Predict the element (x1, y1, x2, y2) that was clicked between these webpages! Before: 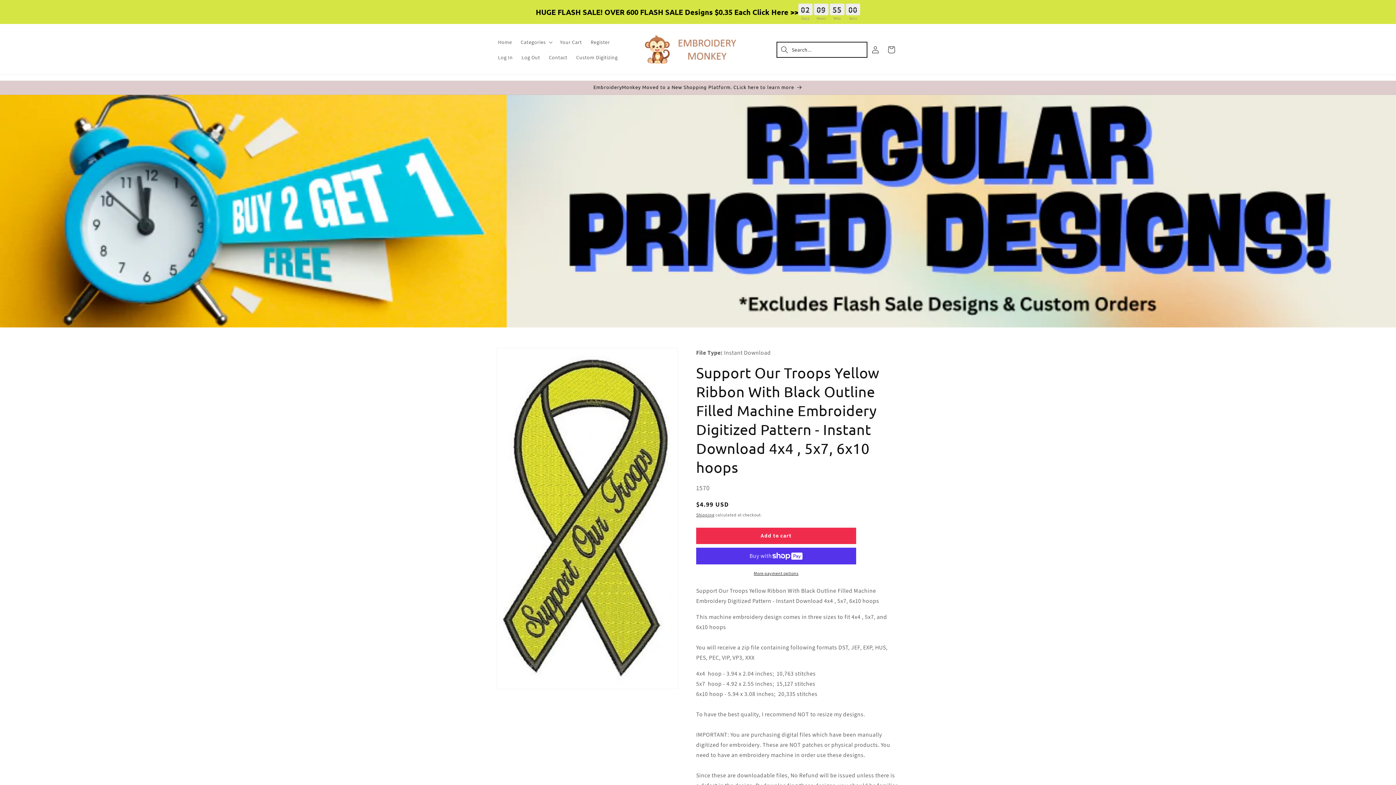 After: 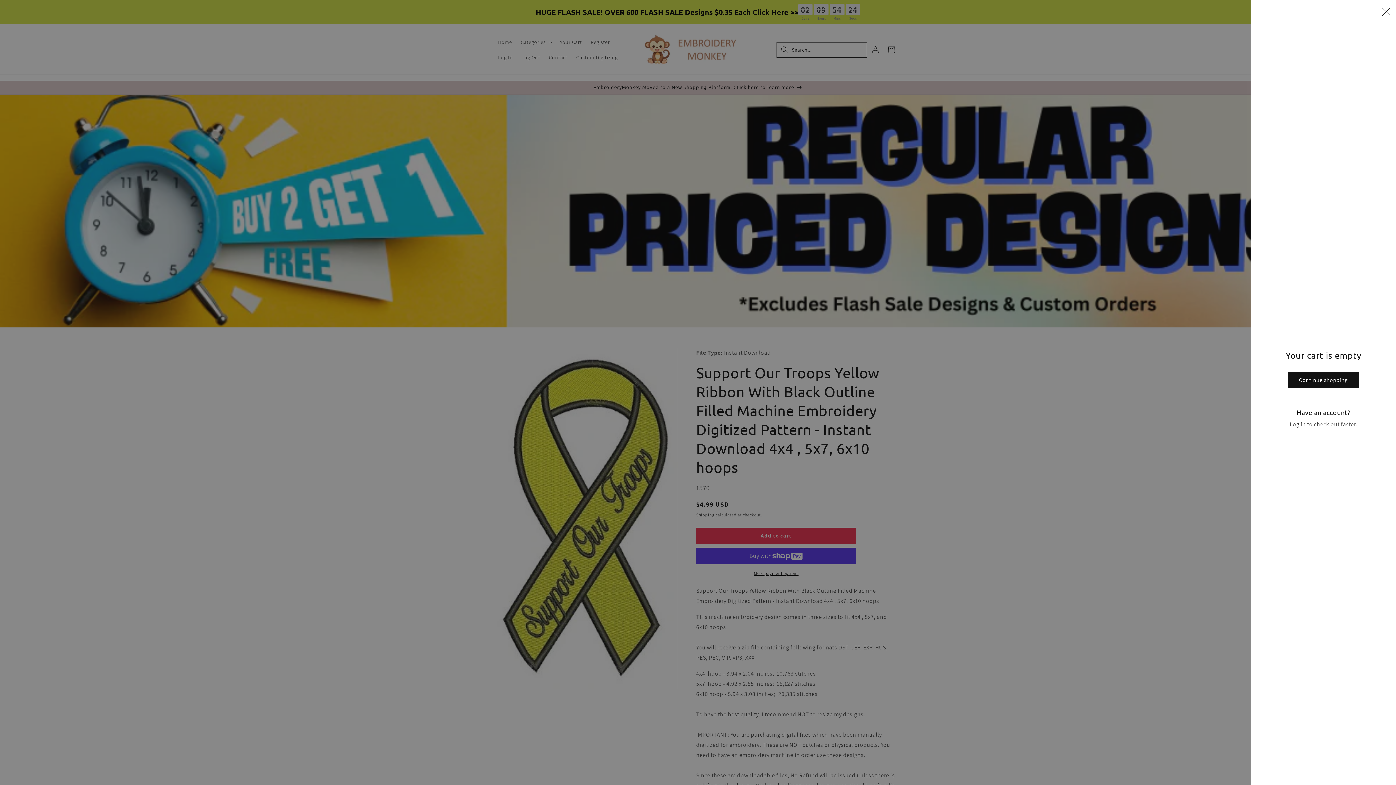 Action: bbox: (883, 41, 899, 57) label: Cart